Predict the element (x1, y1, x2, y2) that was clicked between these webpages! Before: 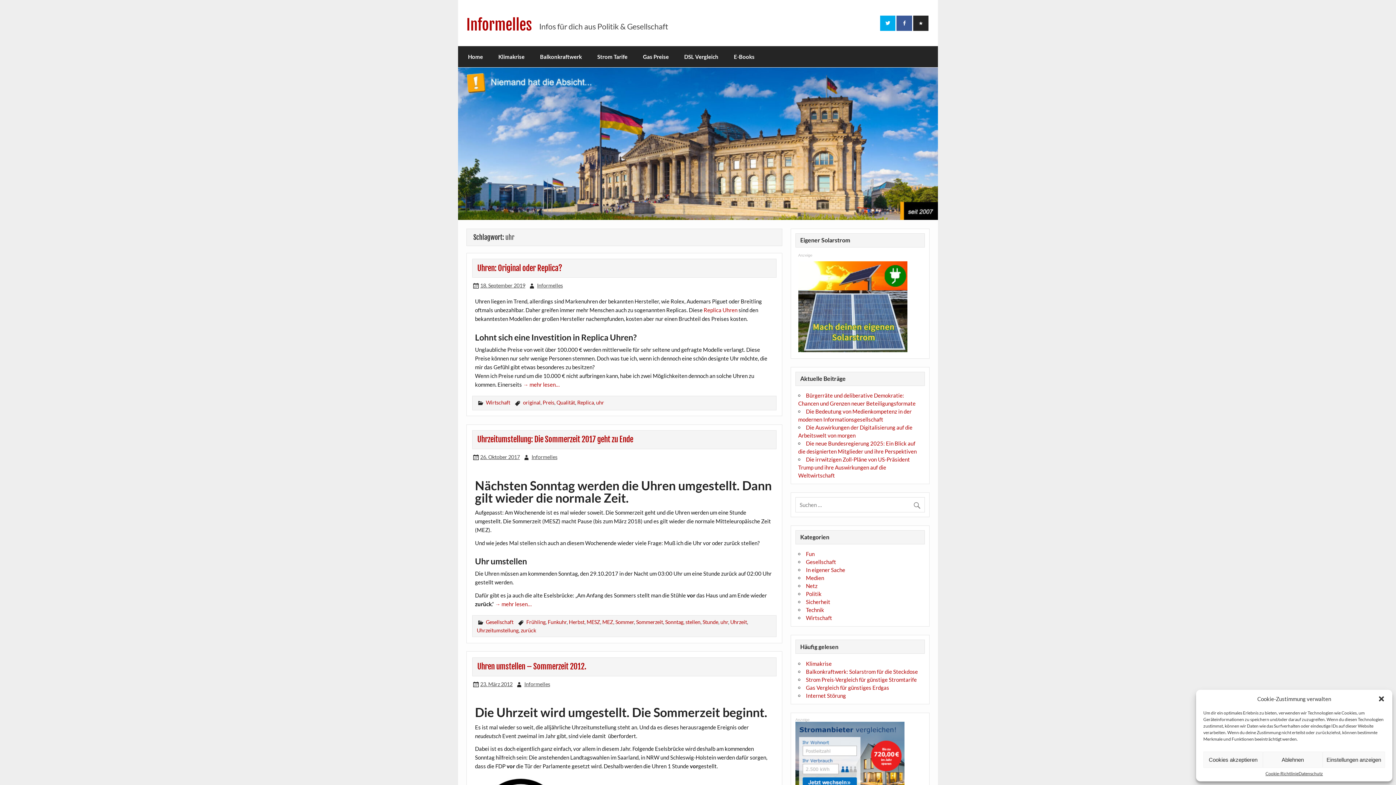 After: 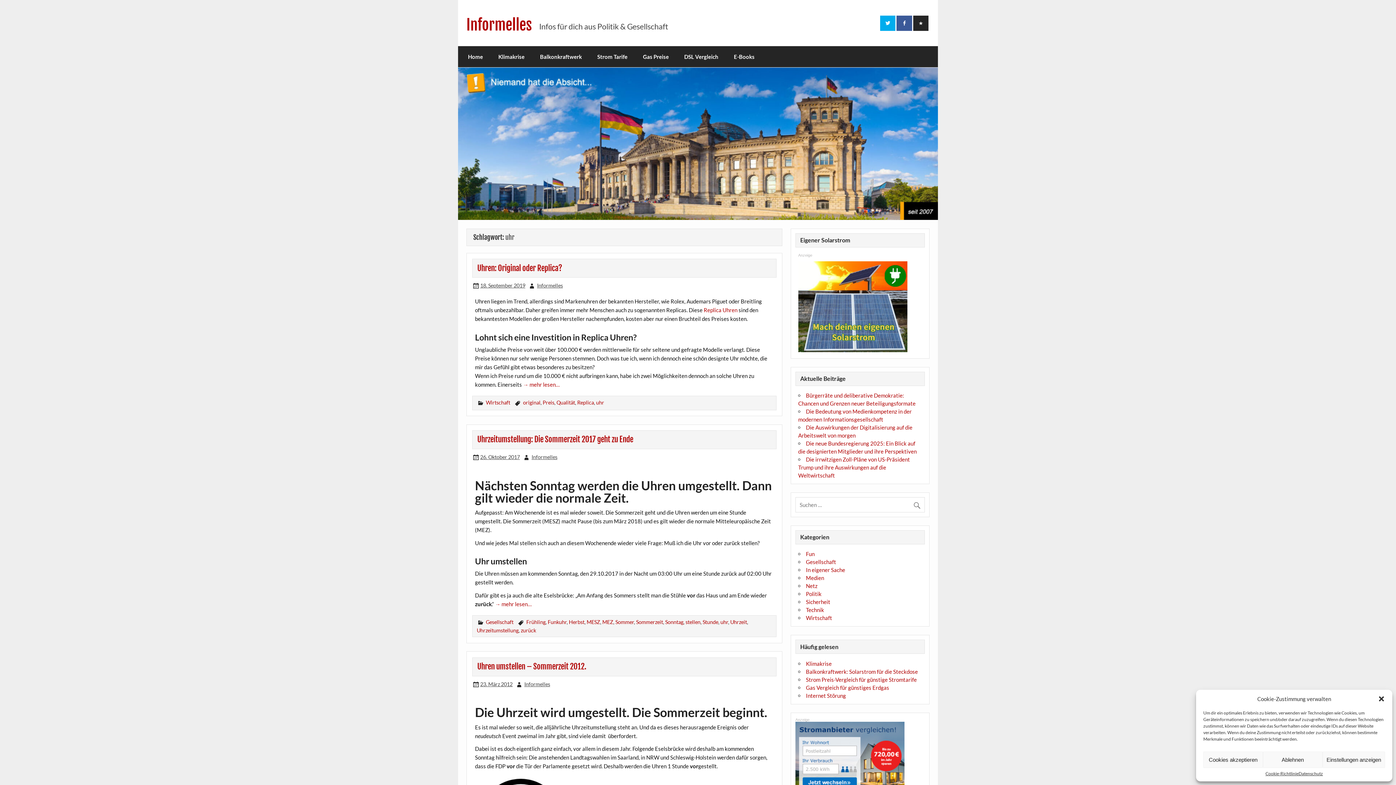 Action: bbox: (798, 346, 907, 353)